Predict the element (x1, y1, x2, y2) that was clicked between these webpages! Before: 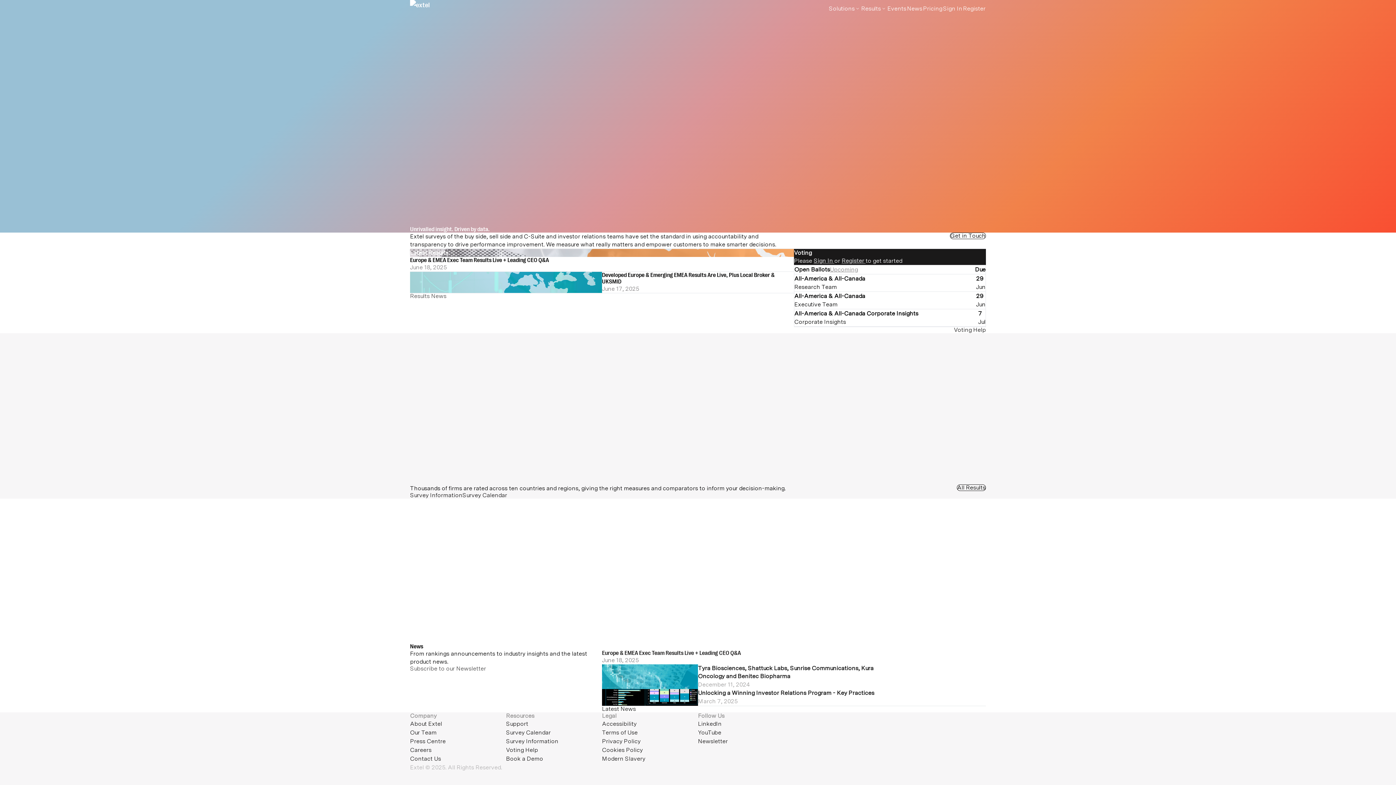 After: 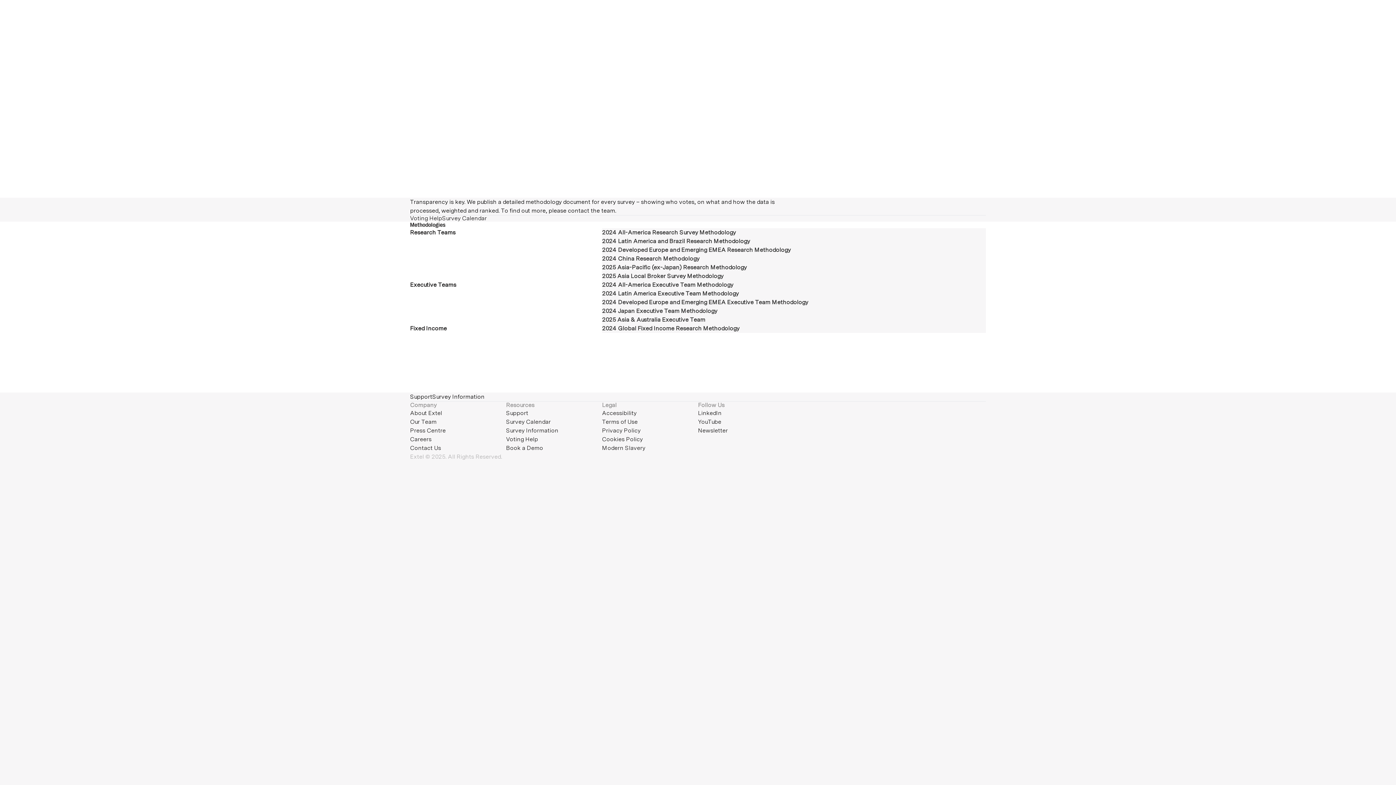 Action: bbox: (506, 738, 558, 745) label: Survey Information